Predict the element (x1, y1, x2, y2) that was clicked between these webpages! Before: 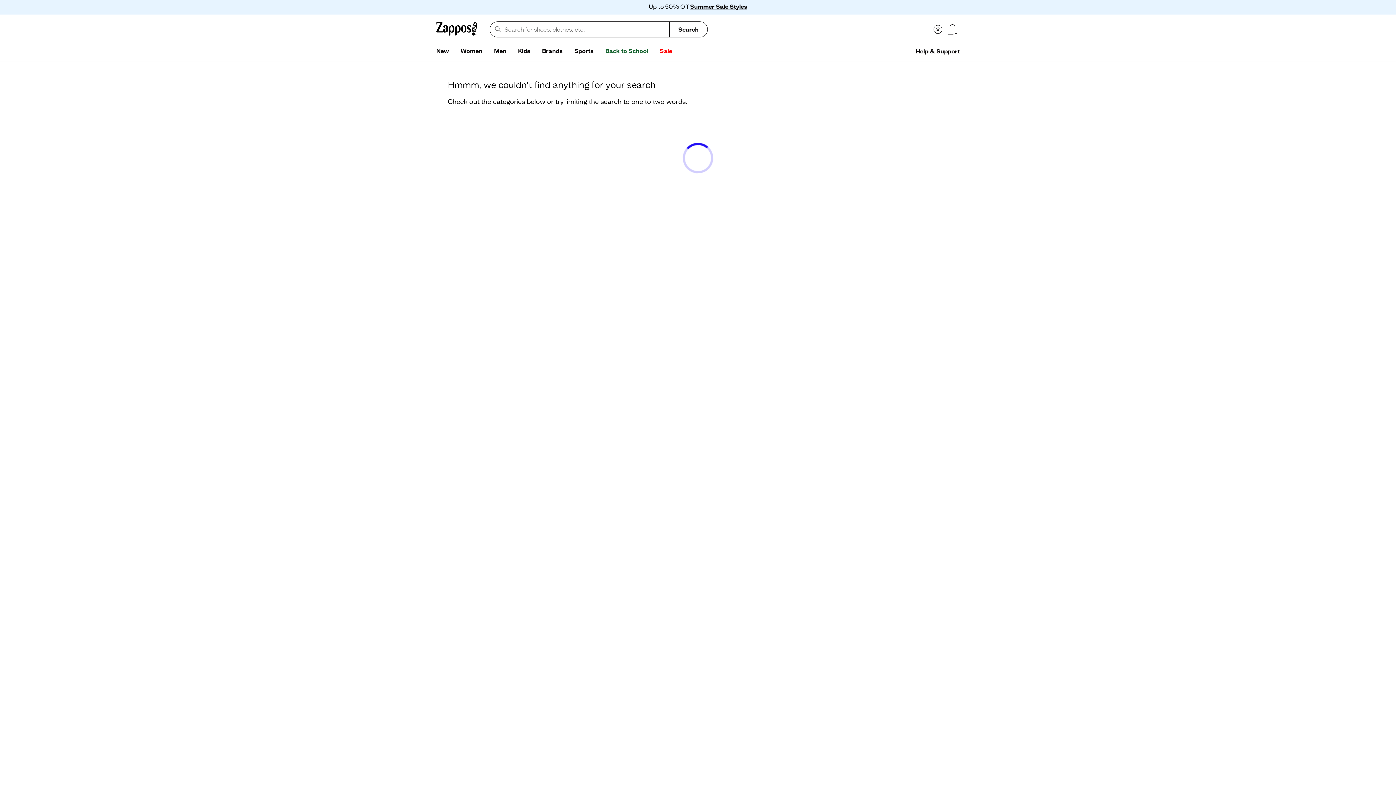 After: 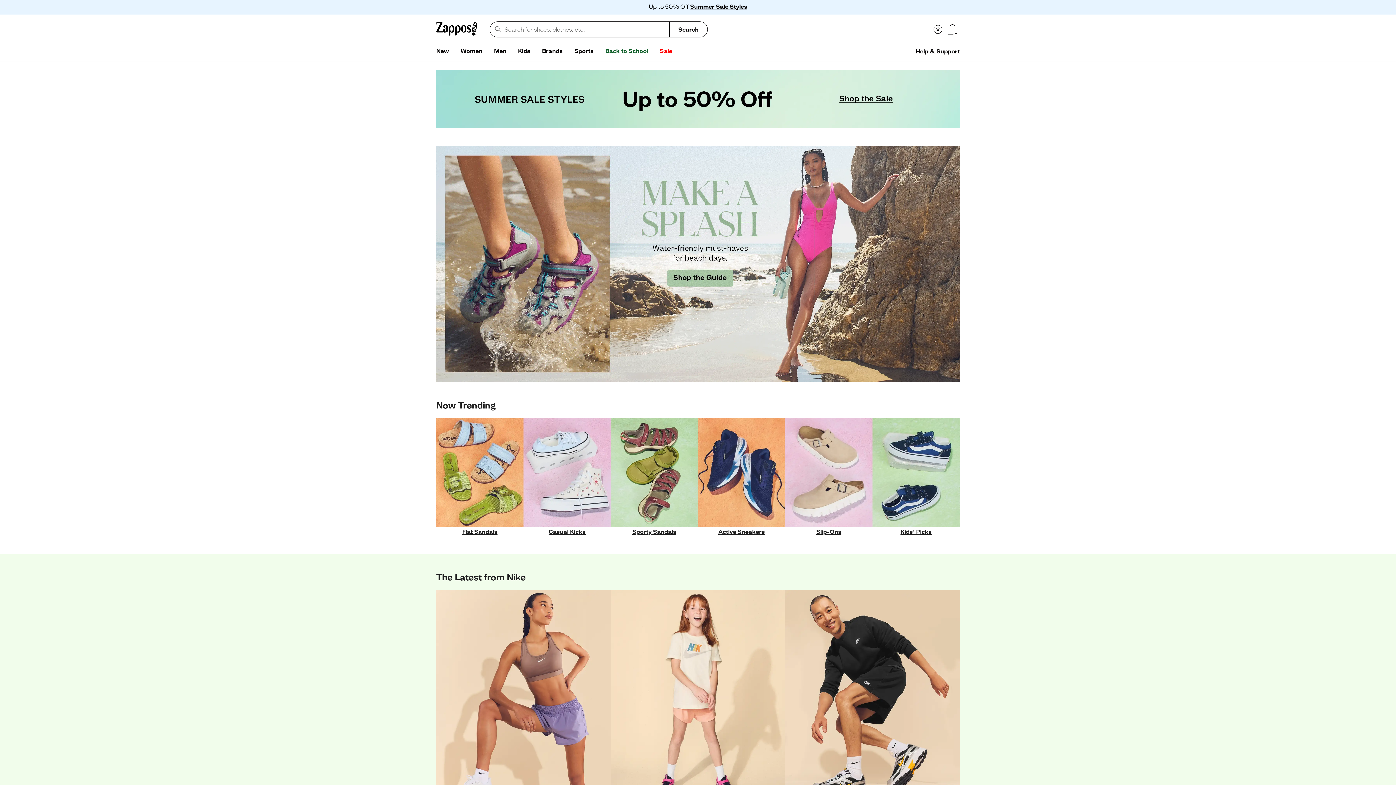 Action: label: Back to School bbox: (599, 44, 654, 58)